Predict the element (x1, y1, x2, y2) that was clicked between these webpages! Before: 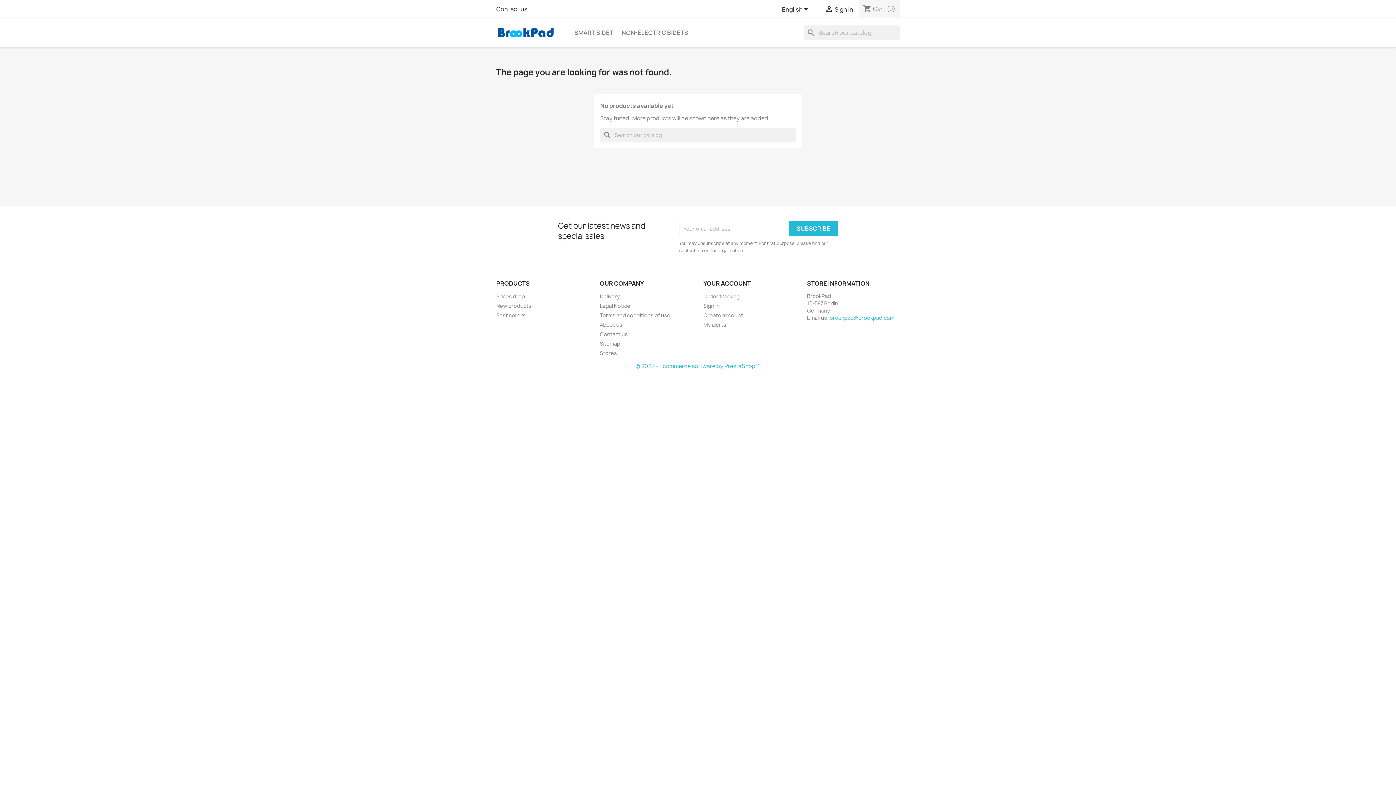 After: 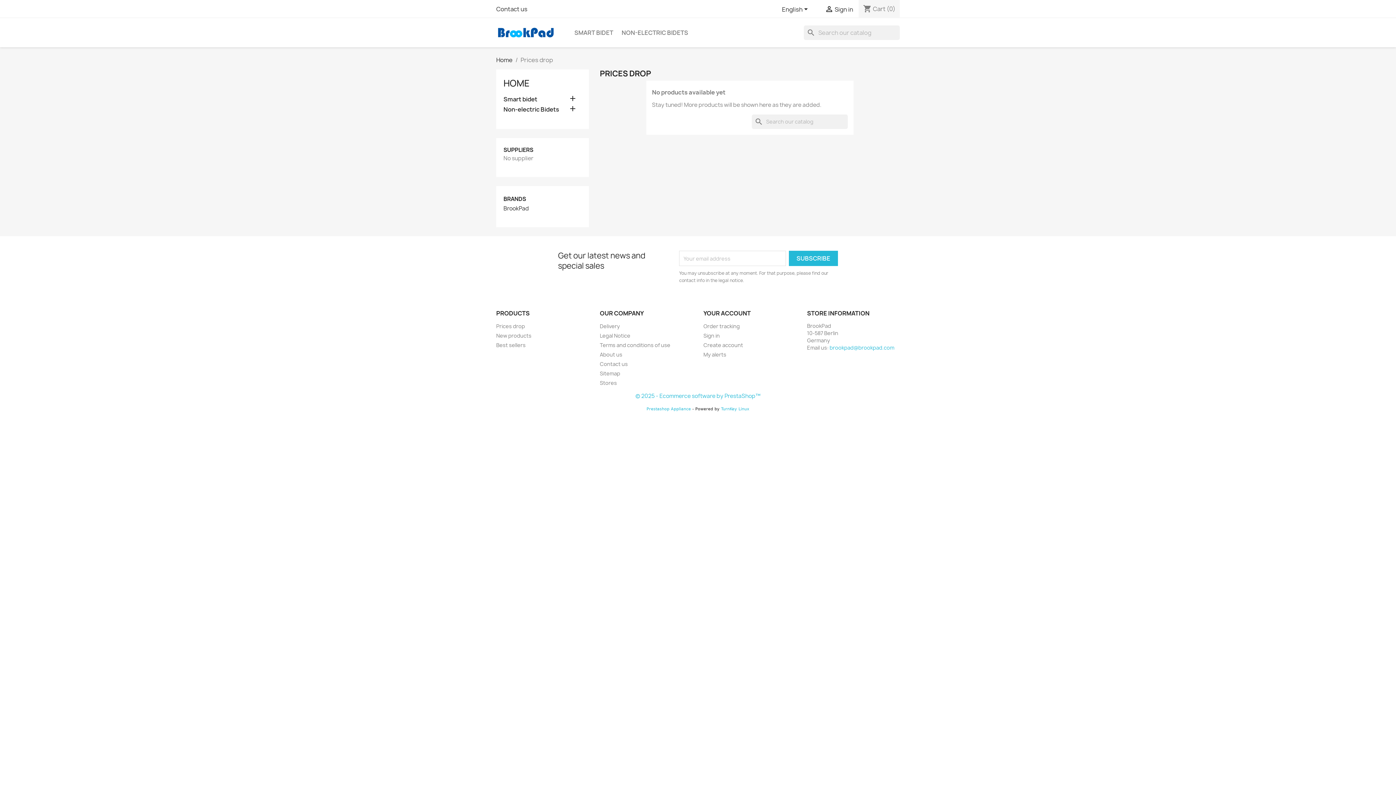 Action: bbox: (496, 293, 525, 300) label: Prices drop